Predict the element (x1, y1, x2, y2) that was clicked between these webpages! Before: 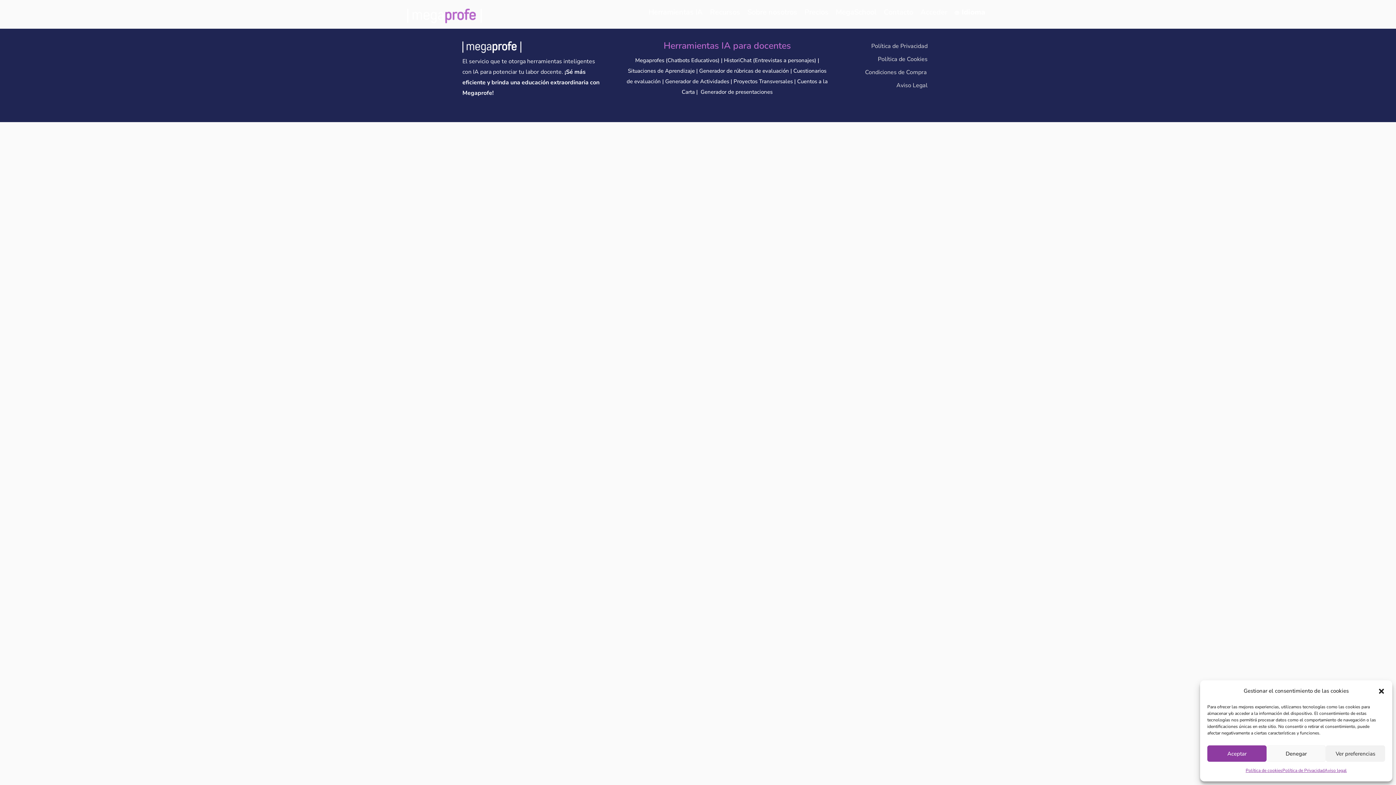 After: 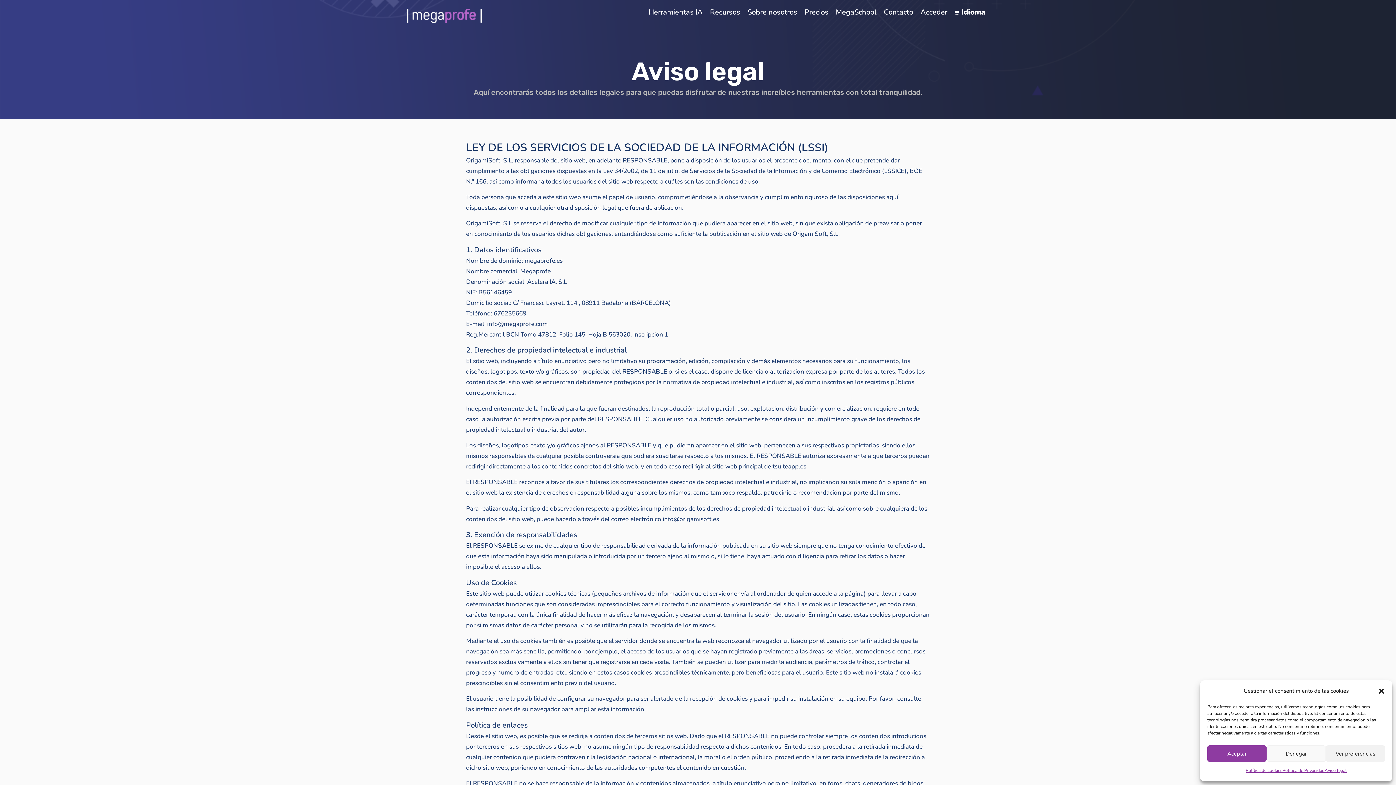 Action: bbox: (1324, 765, 1347, 776) label: Aviso legal